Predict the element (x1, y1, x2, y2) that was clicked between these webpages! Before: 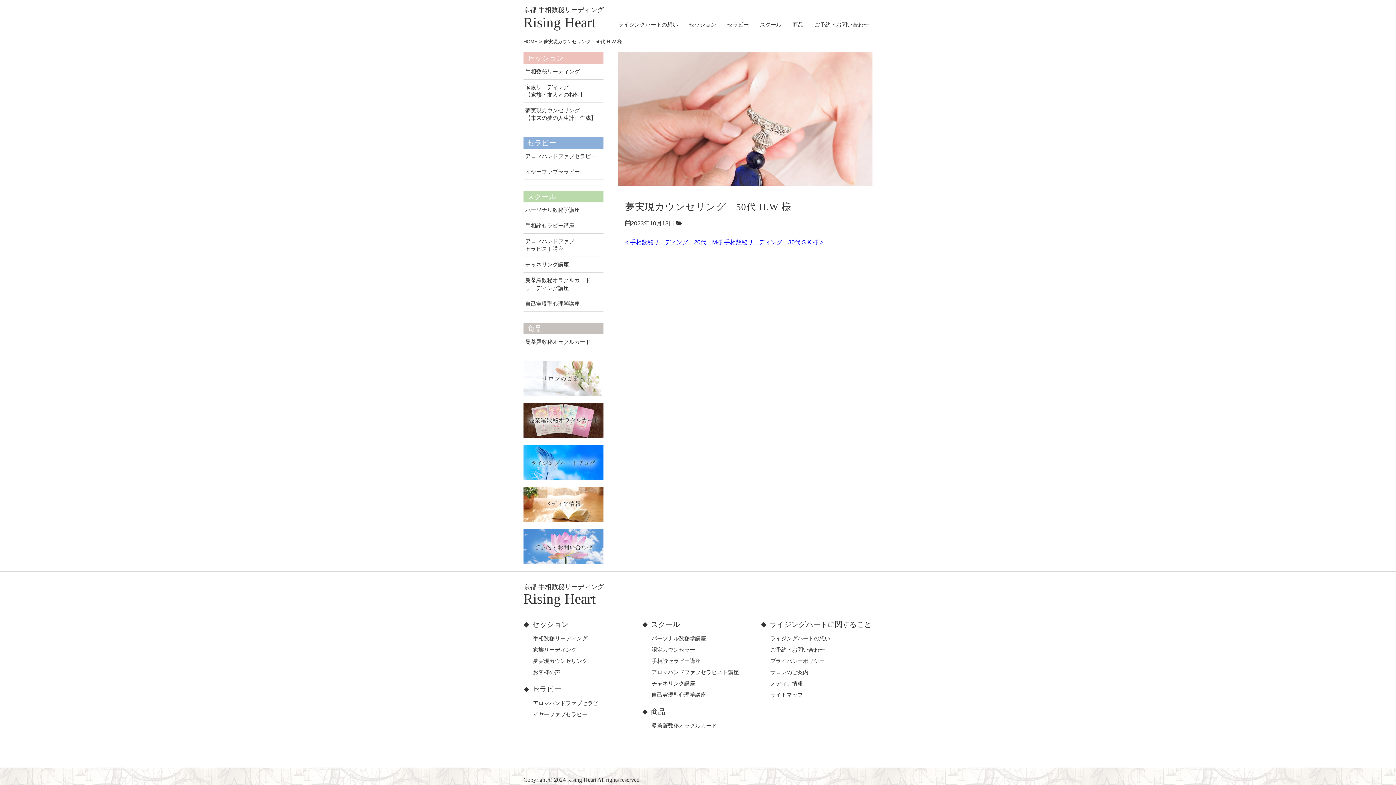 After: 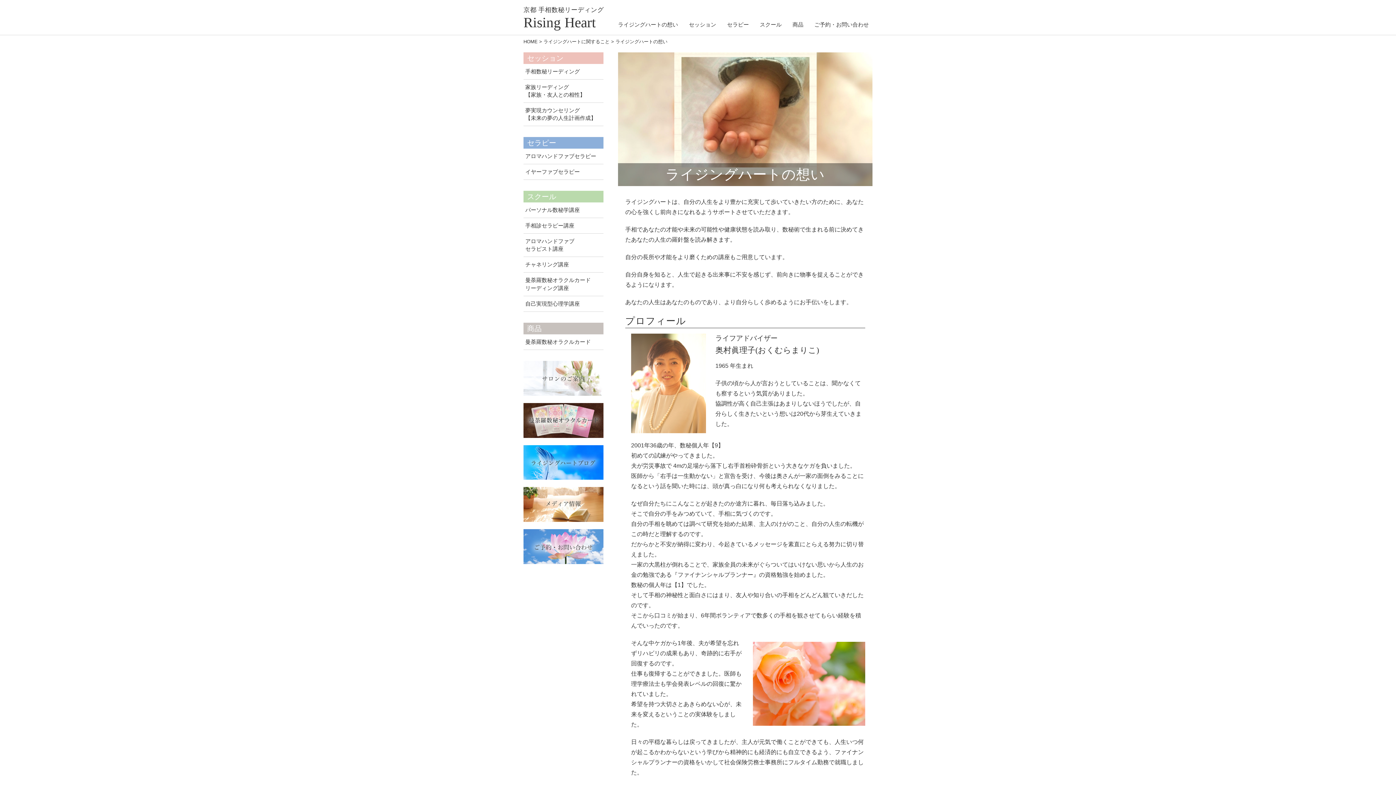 Action: label: ライジングハートの想い bbox: (618, 15, 678, 34)